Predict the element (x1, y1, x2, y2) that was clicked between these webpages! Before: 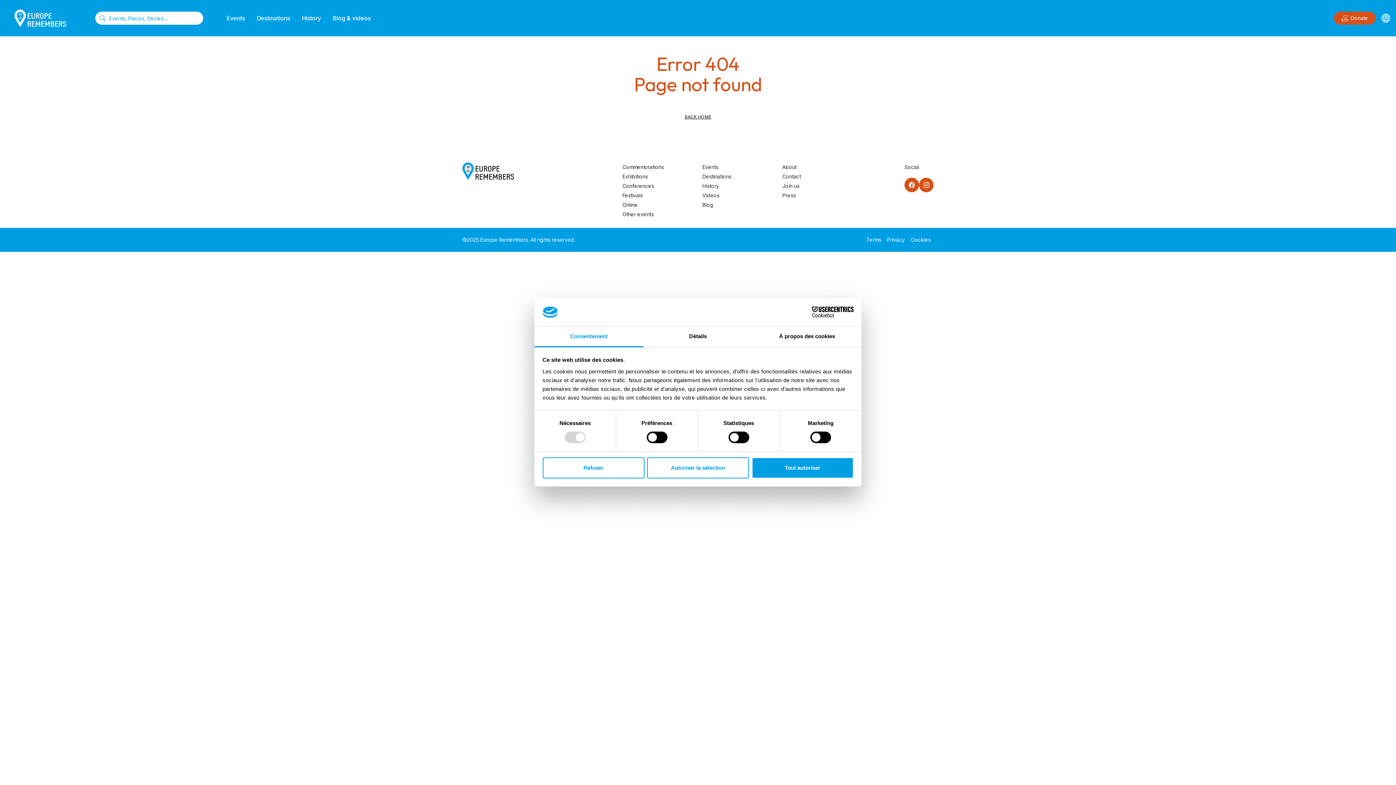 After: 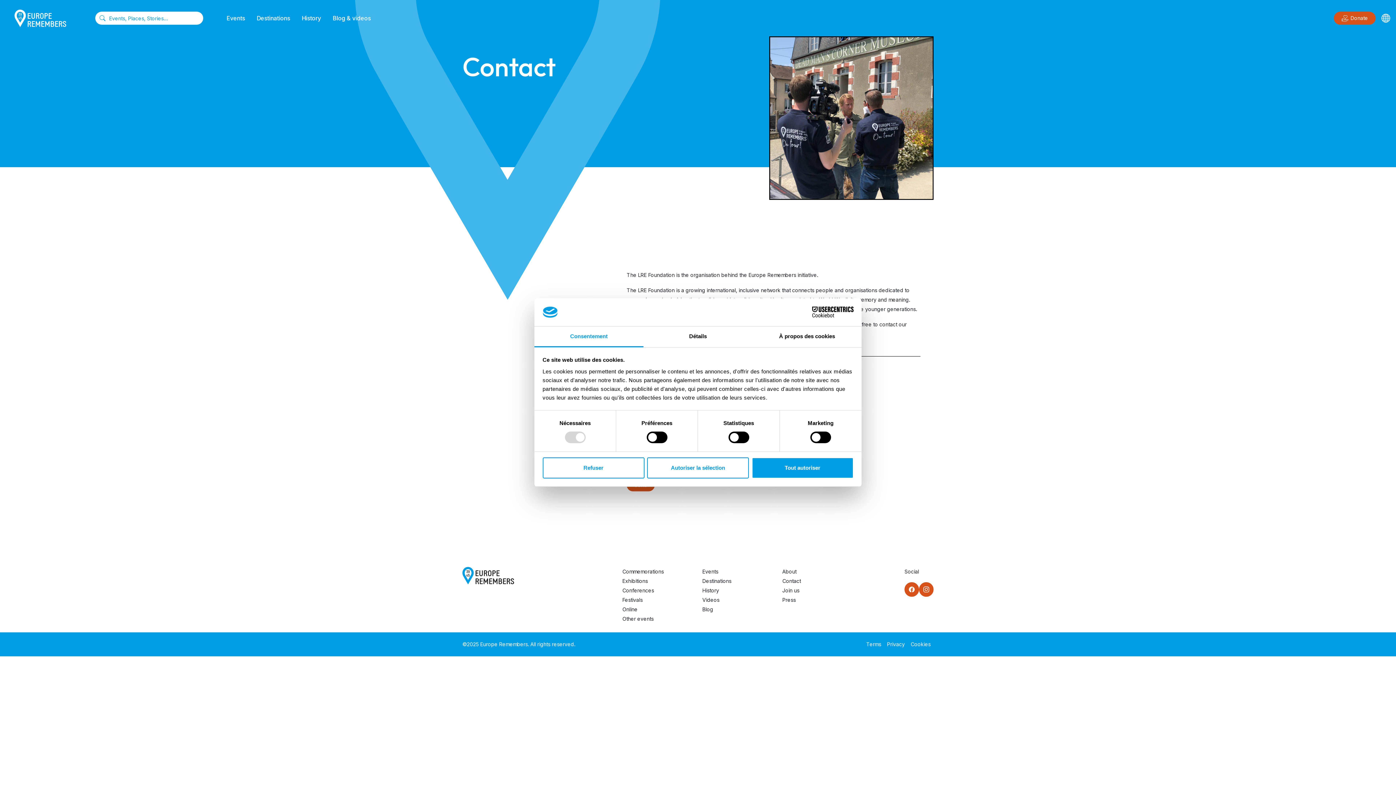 Action: bbox: (782, 172, 853, 181) label: Contact